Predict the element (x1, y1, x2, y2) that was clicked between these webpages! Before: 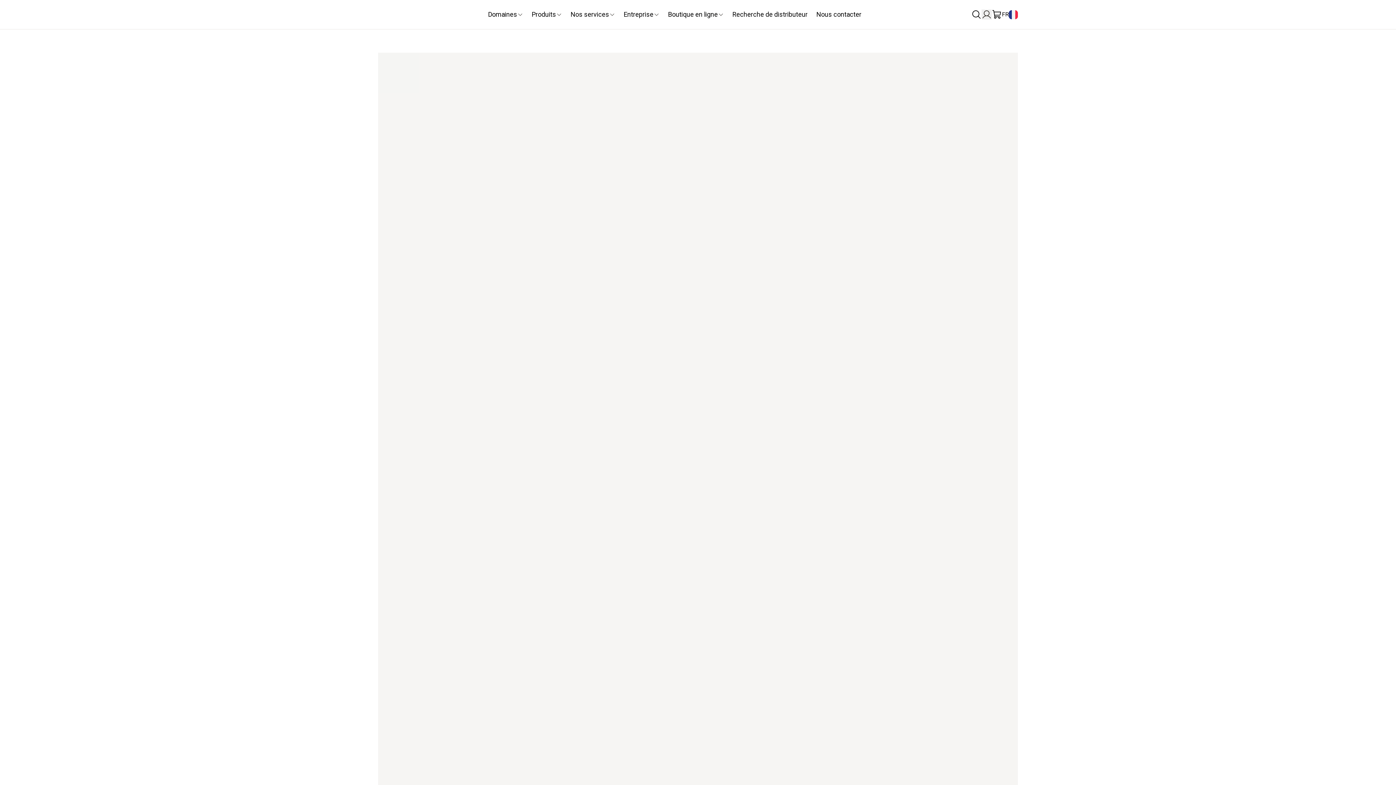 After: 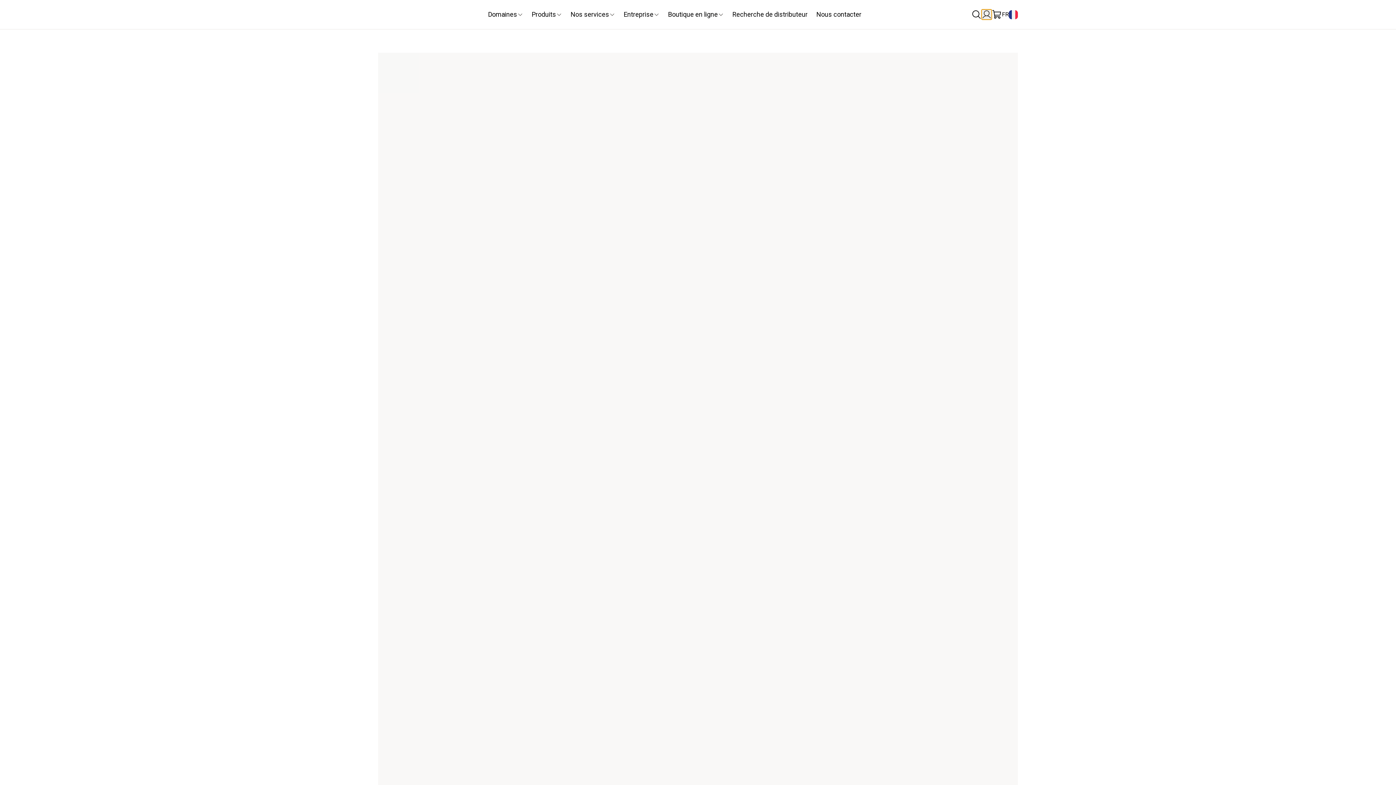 Action: bbox: (981, 9, 992, 19)